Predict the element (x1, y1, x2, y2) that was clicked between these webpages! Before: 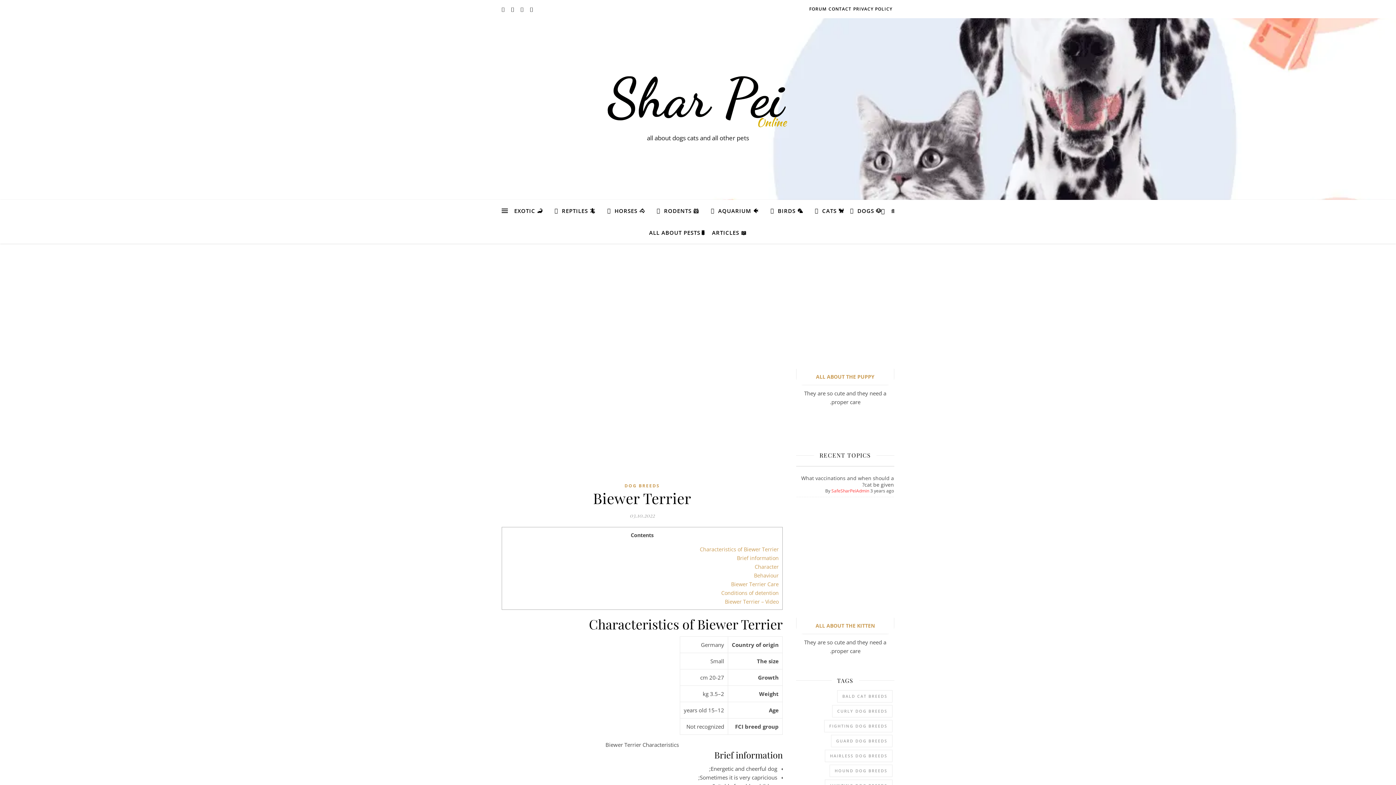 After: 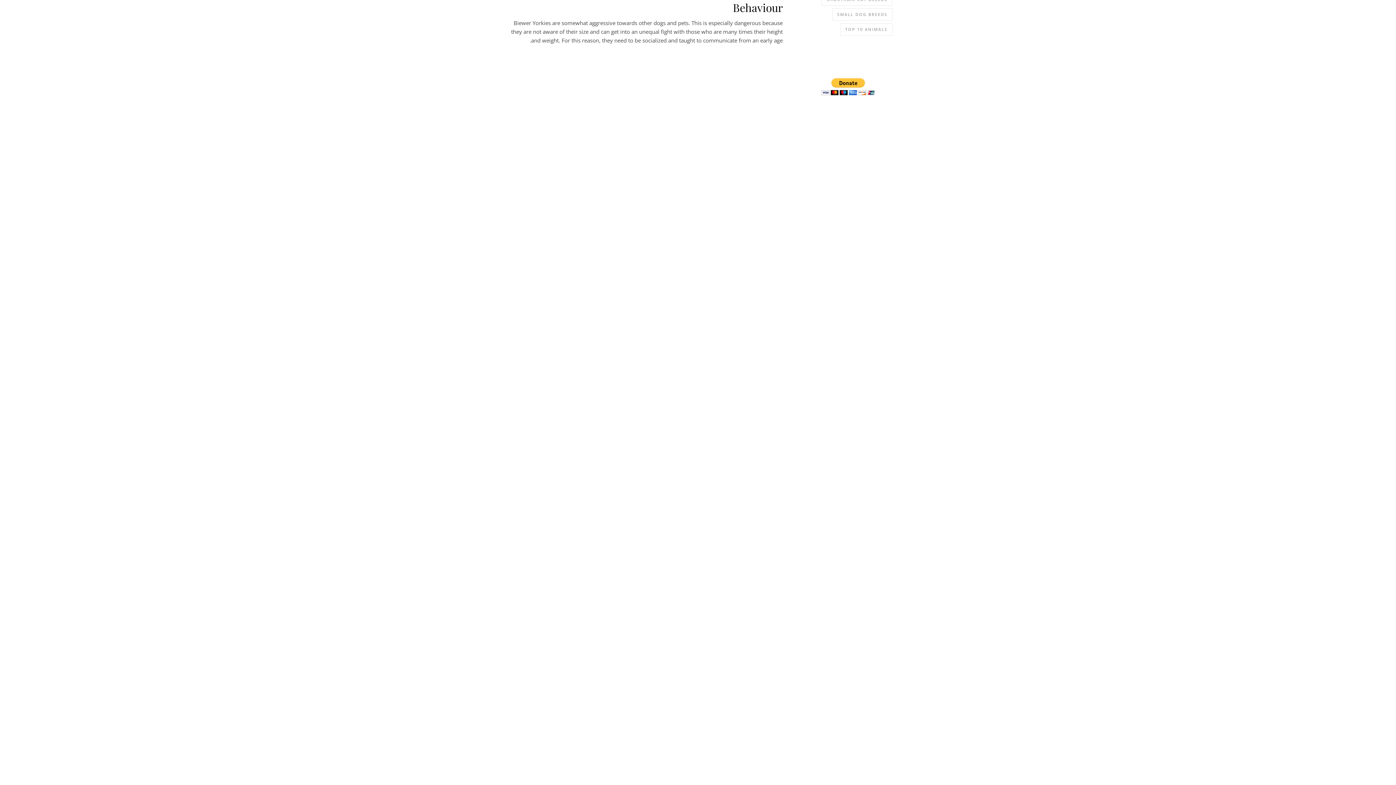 Action: bbox: (754, 572, 778, 579) label: Behaviour